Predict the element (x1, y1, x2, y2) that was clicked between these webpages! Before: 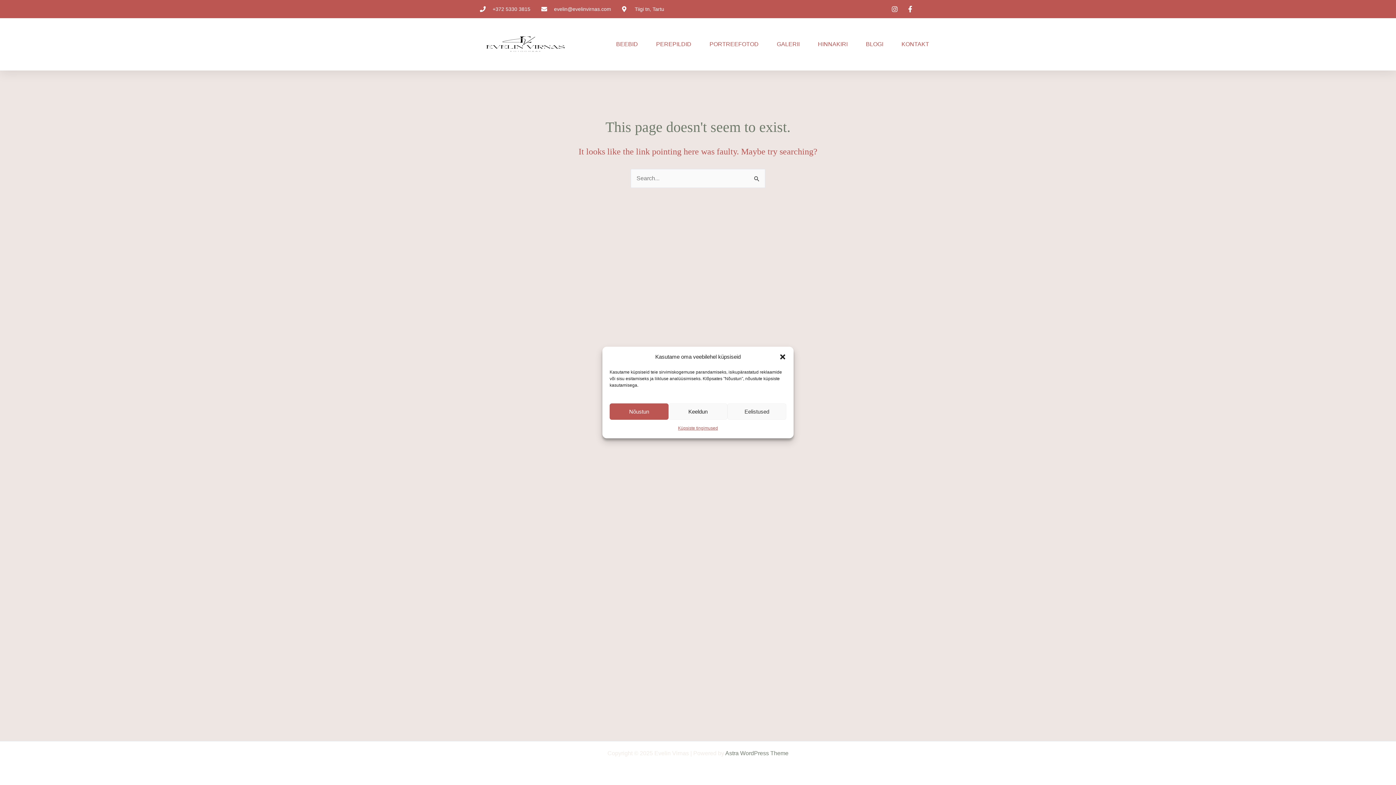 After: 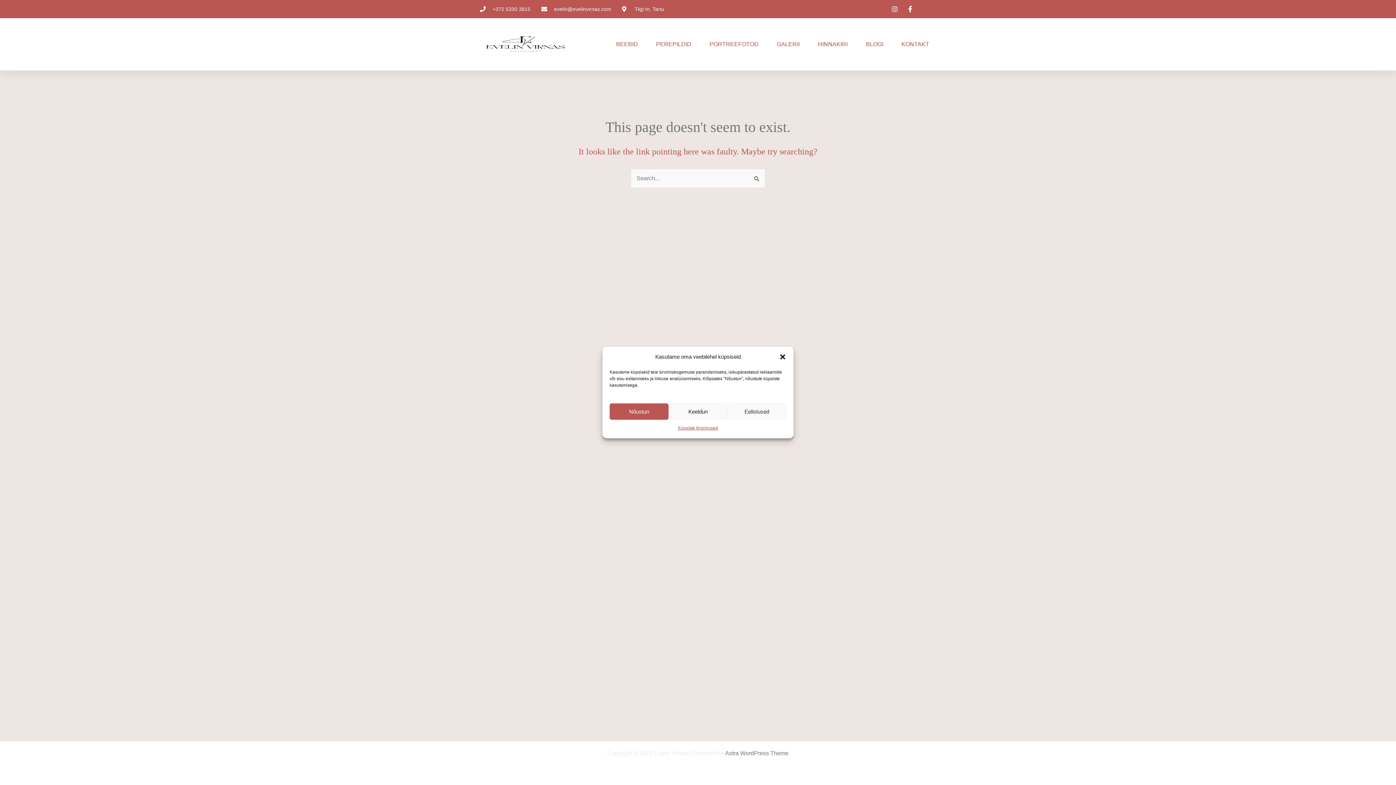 Action: bbox: (480, 4, 530, 13) label: +372 5330 3815